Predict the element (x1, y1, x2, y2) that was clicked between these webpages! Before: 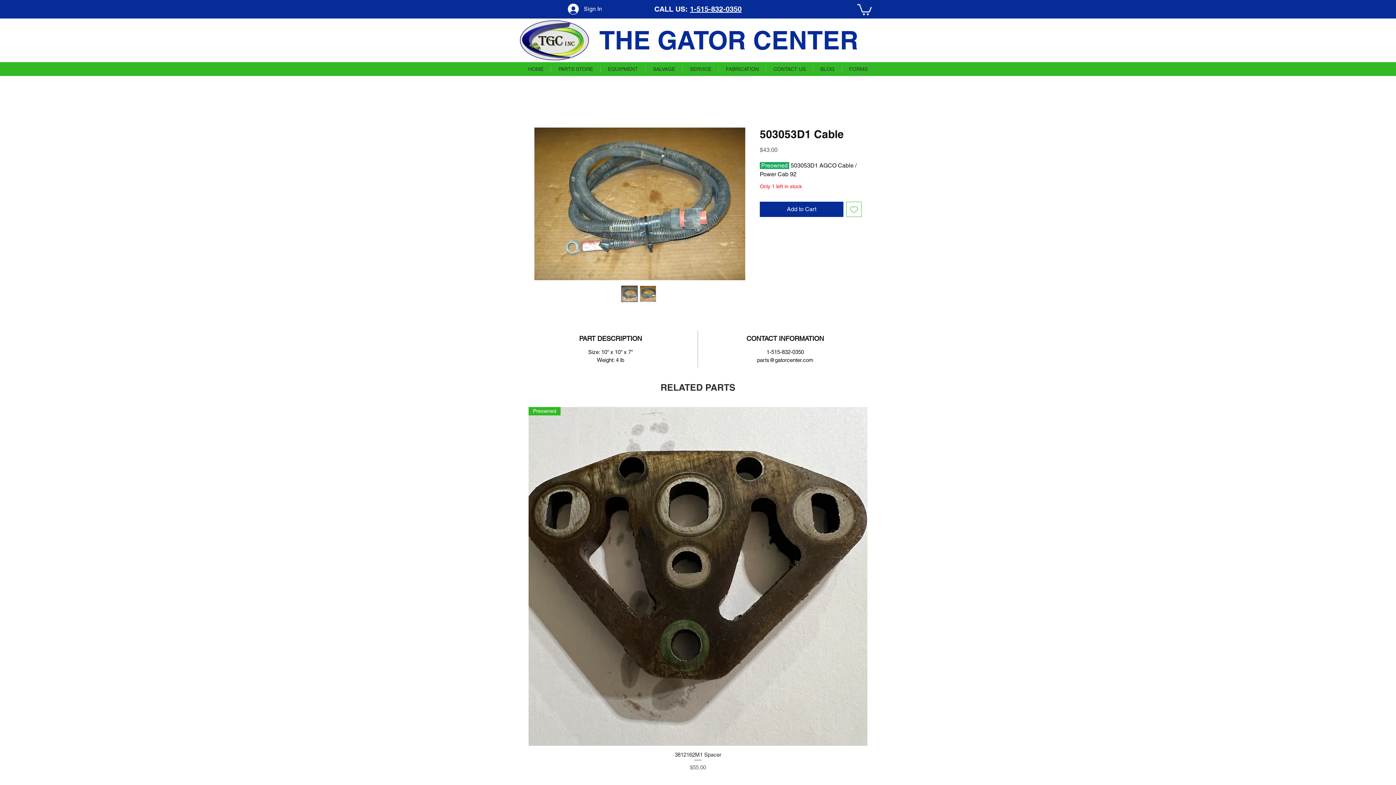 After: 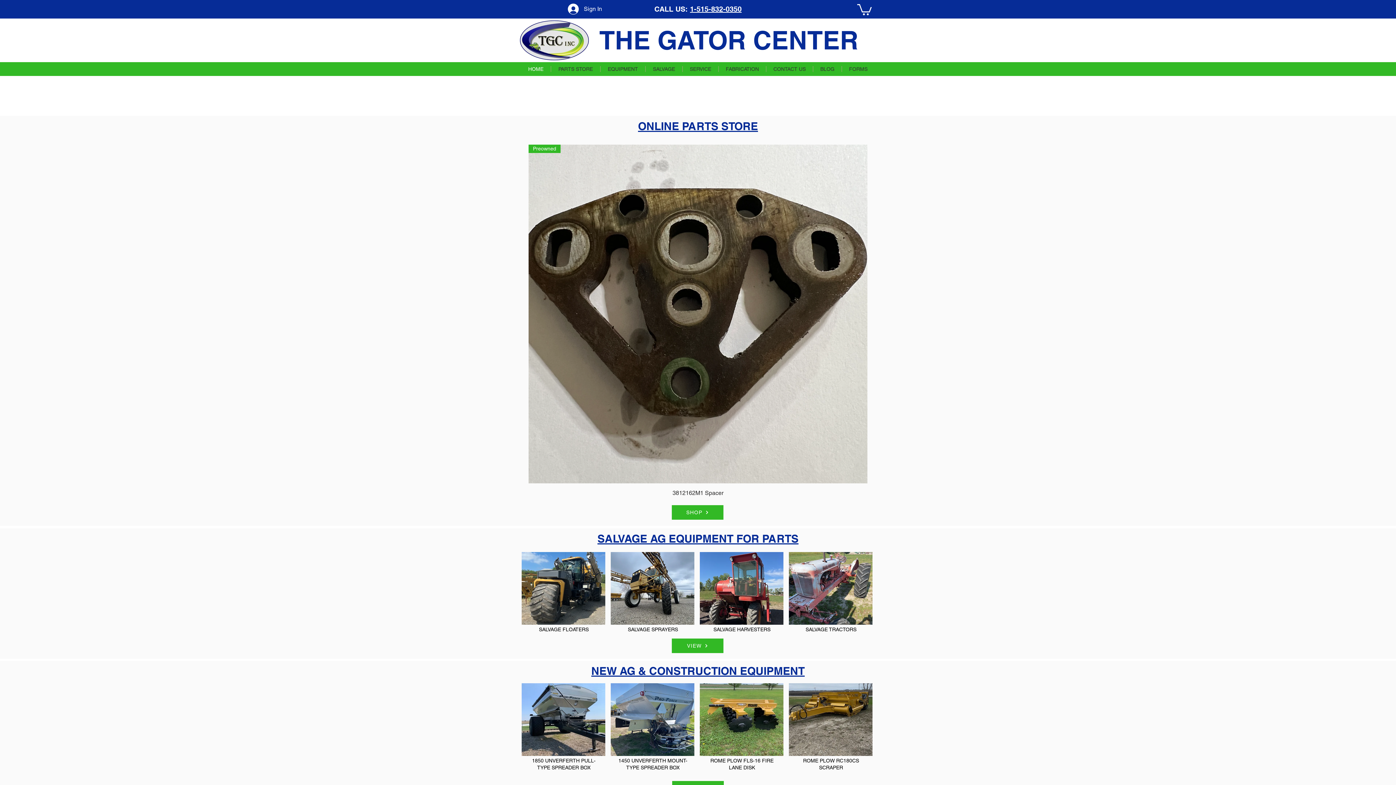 Action: bbox: (599, 24, 858, 55) label: THE GATOR CENTER